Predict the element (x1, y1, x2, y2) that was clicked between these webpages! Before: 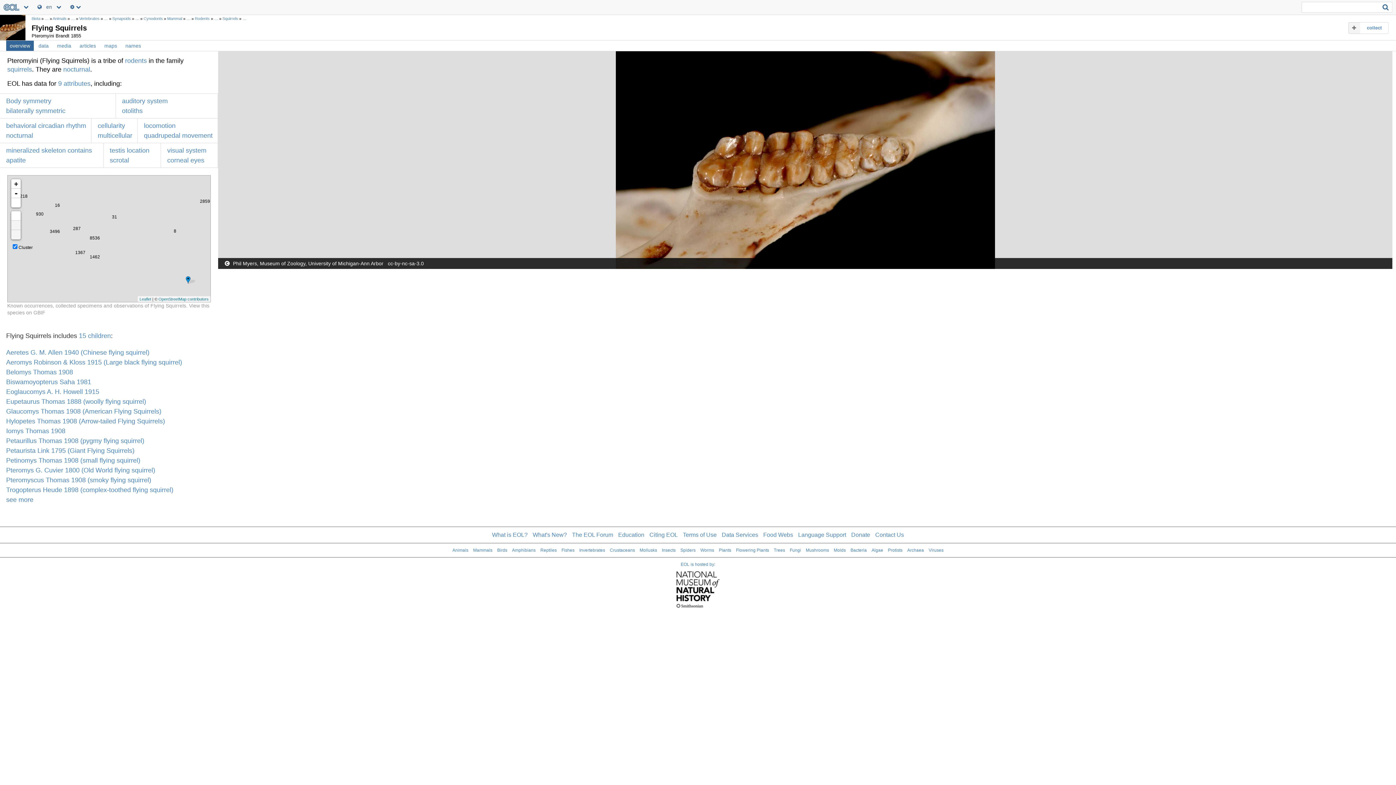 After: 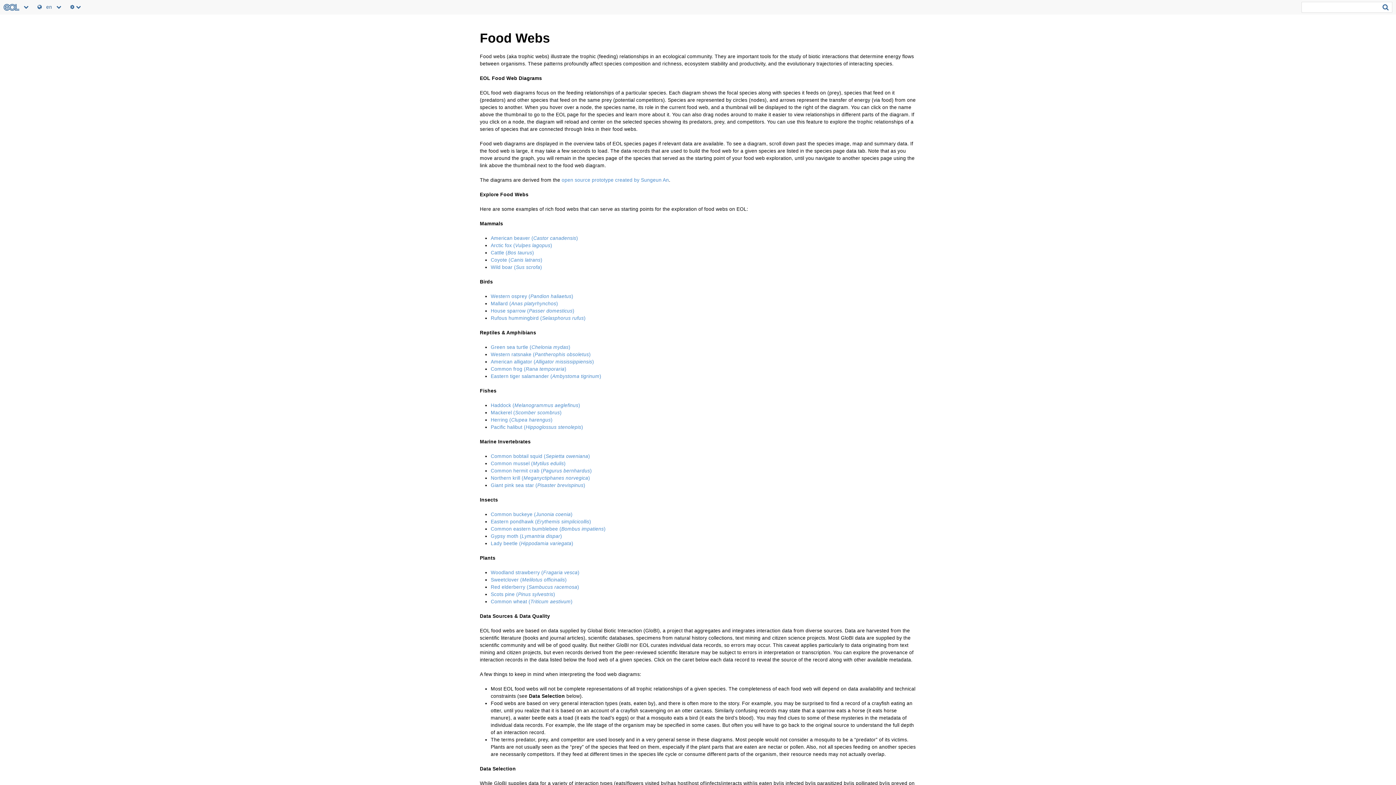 Action: bbox: (763, 532, 793, 538) label: Food Webs